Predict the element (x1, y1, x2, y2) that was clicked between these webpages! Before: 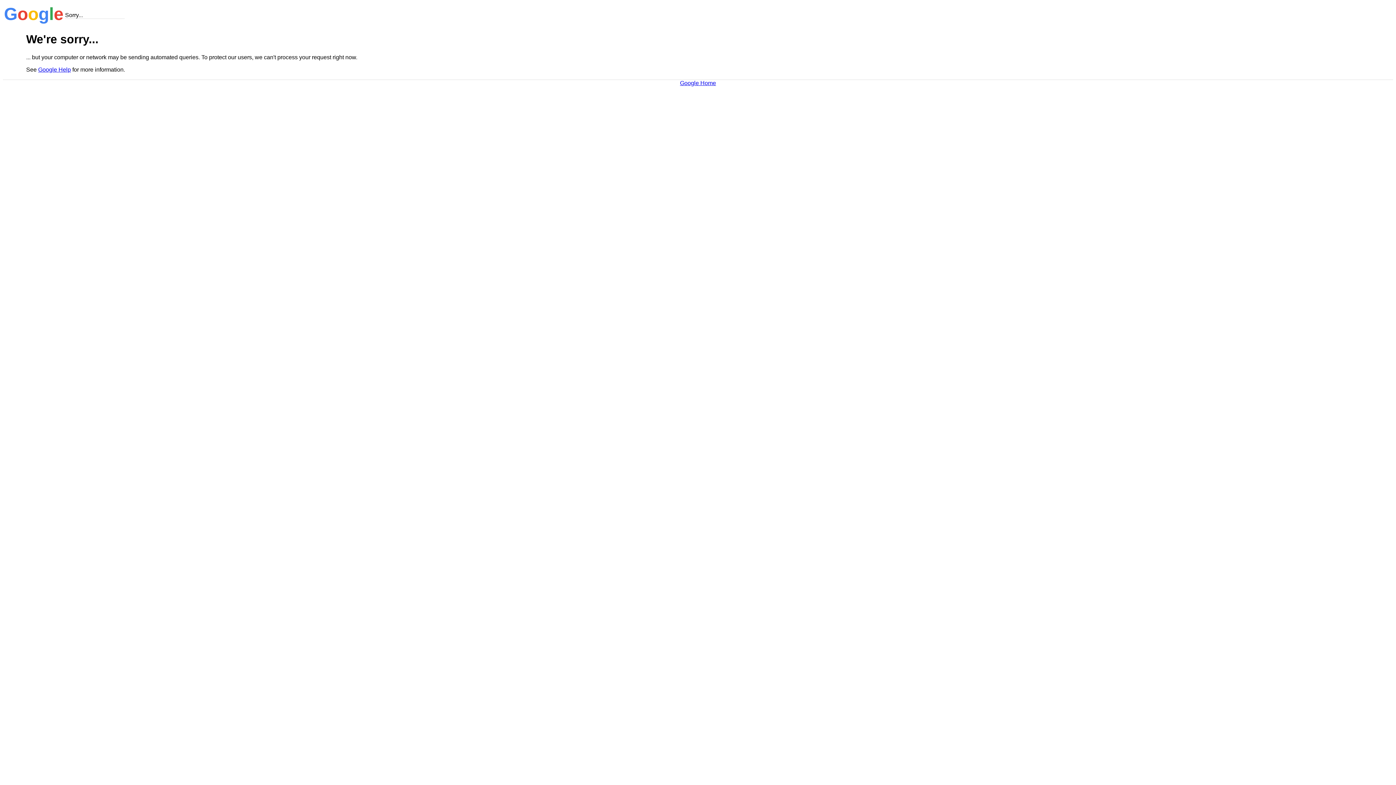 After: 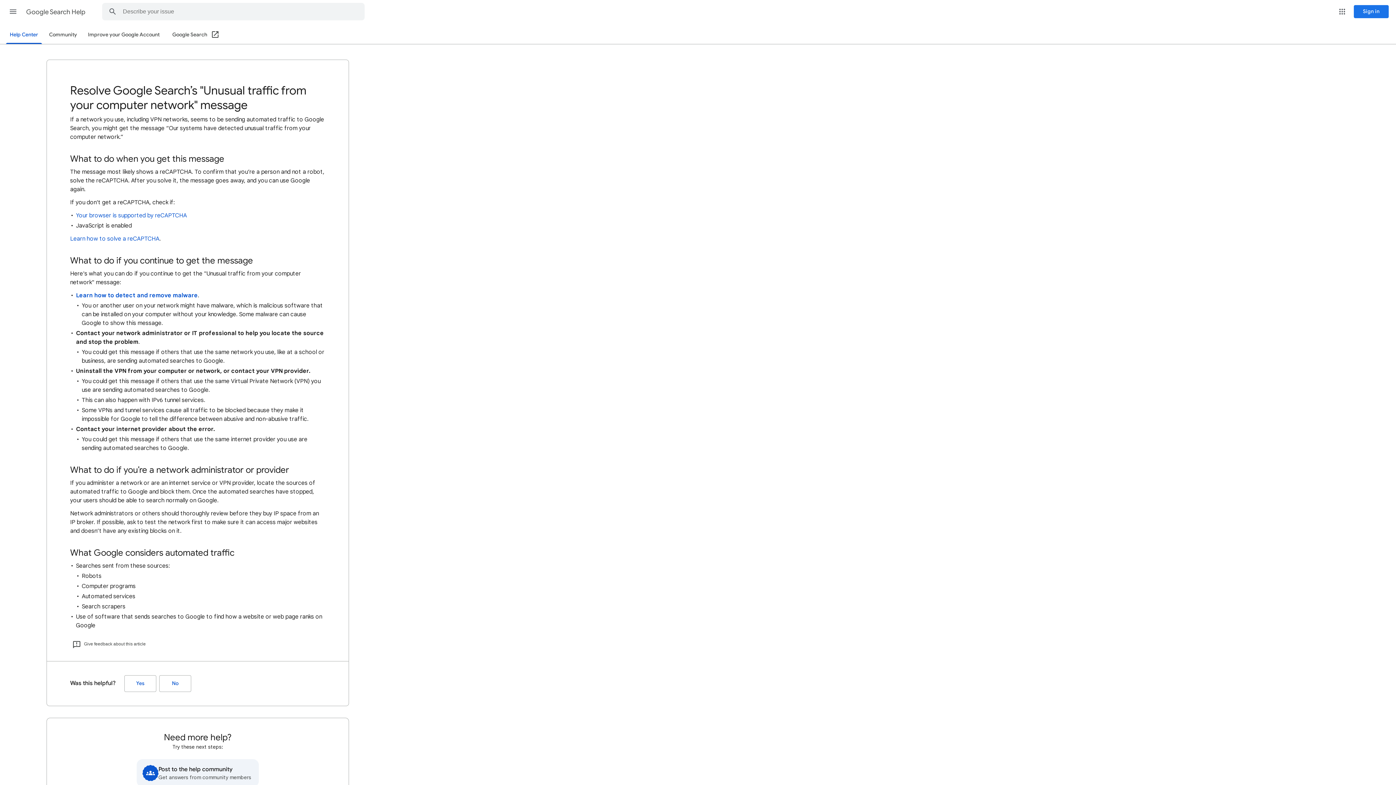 Action: label: Google Help bbox: (38, 66, 70, 72)